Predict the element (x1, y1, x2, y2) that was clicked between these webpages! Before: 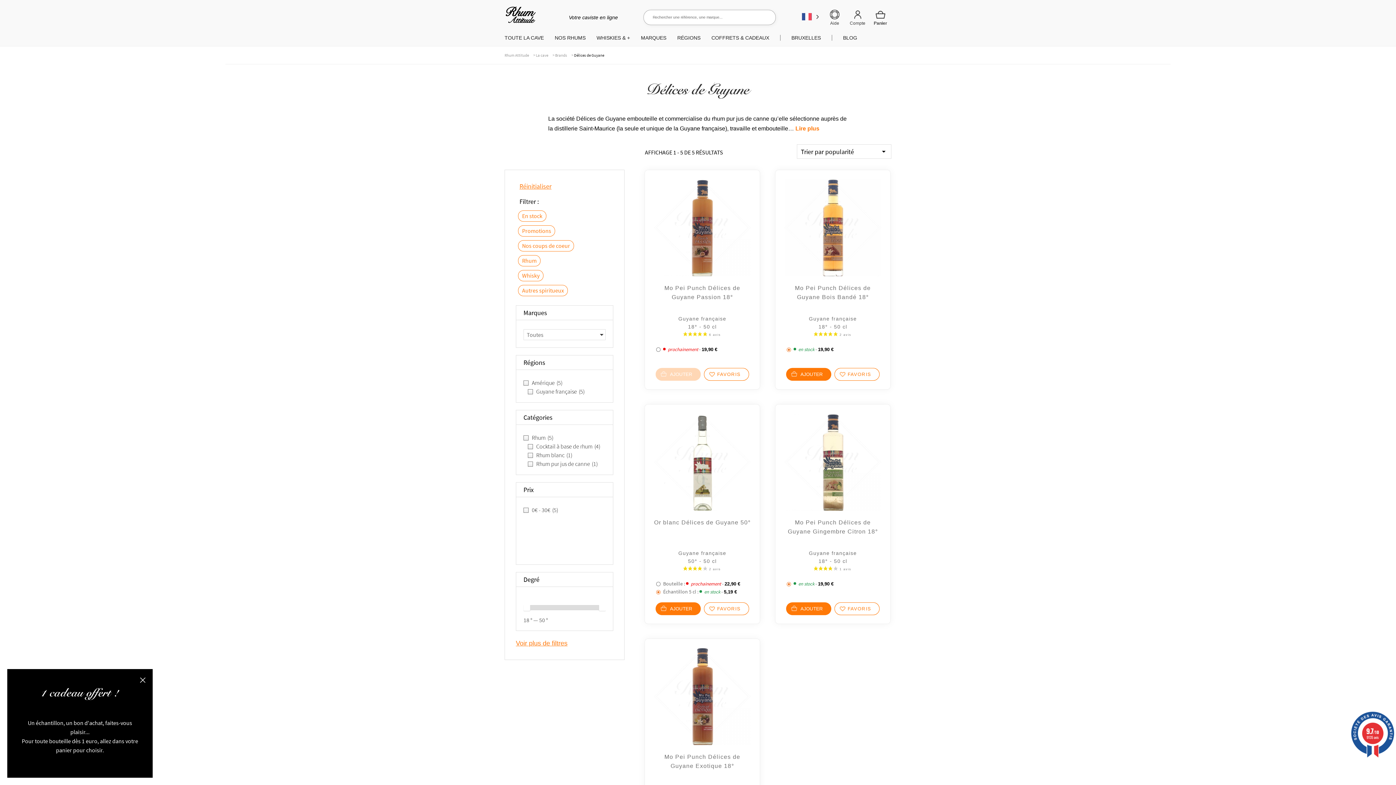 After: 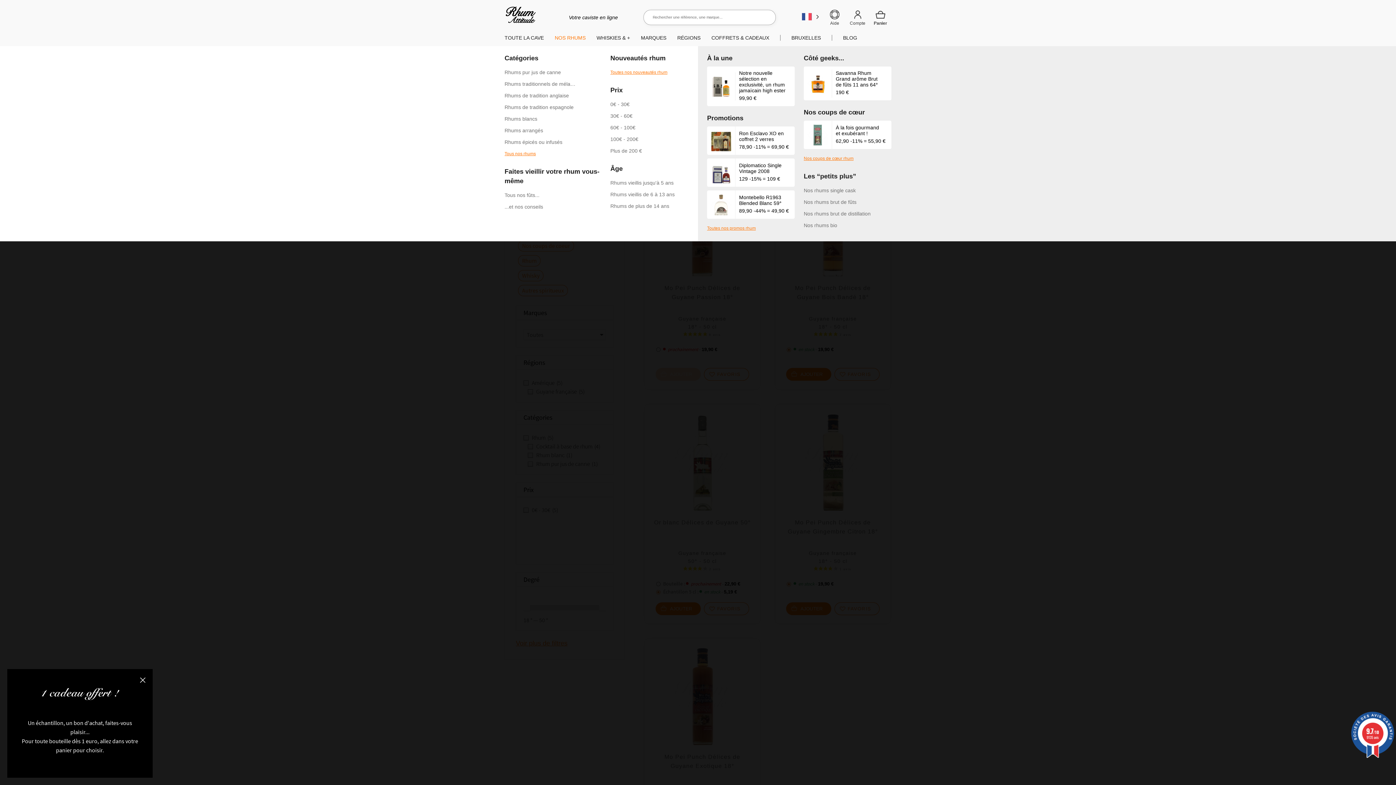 Action: label: NOS RHUMS bbox: (554, 34, 585, 40)